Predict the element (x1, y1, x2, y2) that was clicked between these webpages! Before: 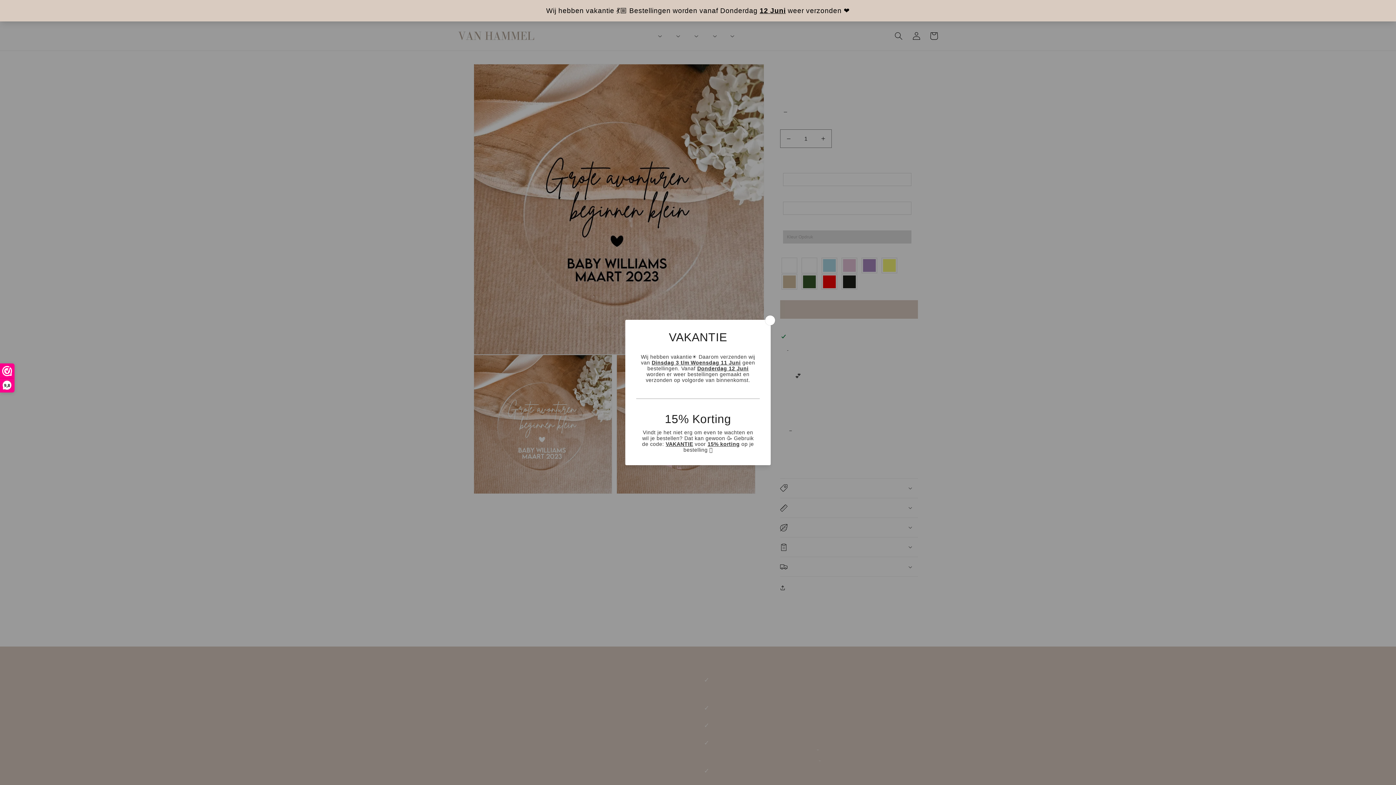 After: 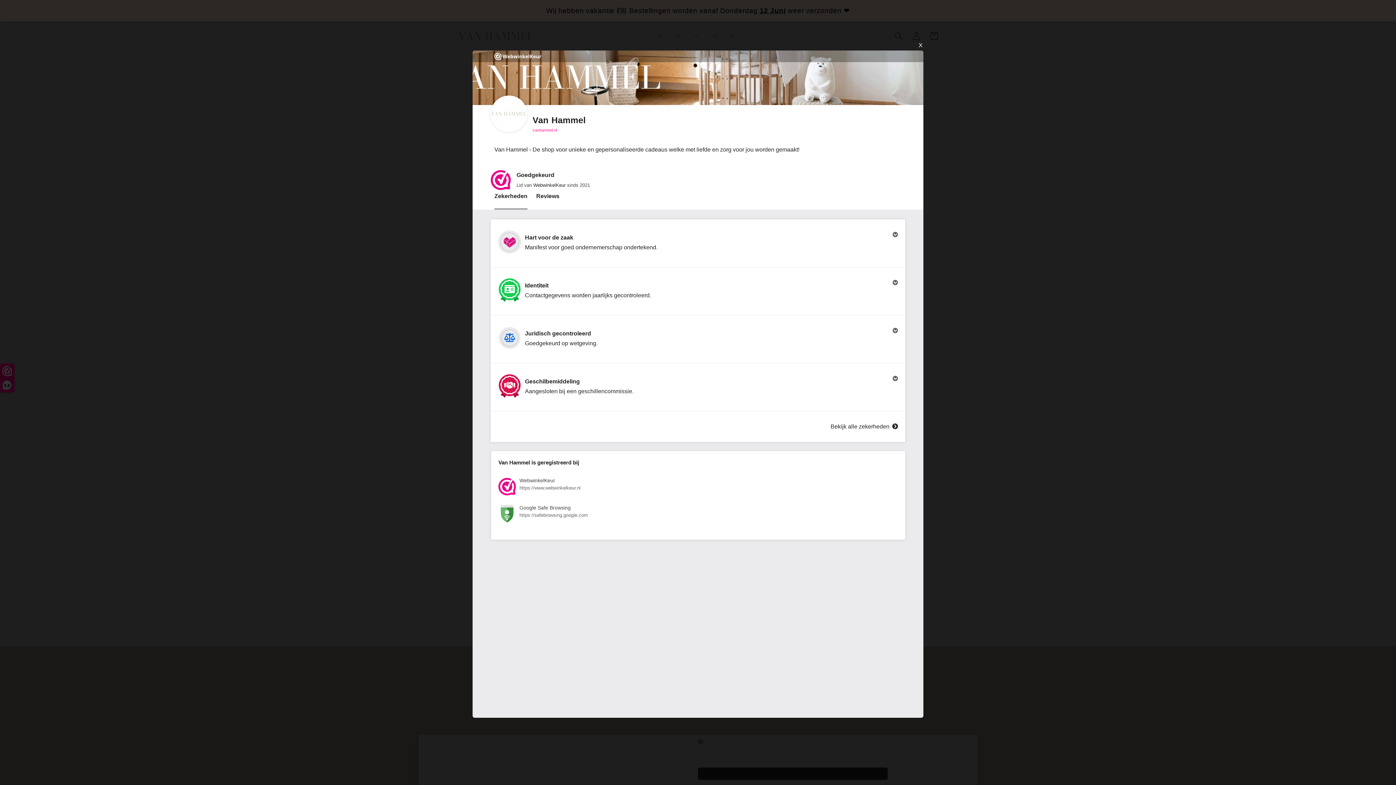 Action: bbox: (0, 364, 14, 392) label: 9,8